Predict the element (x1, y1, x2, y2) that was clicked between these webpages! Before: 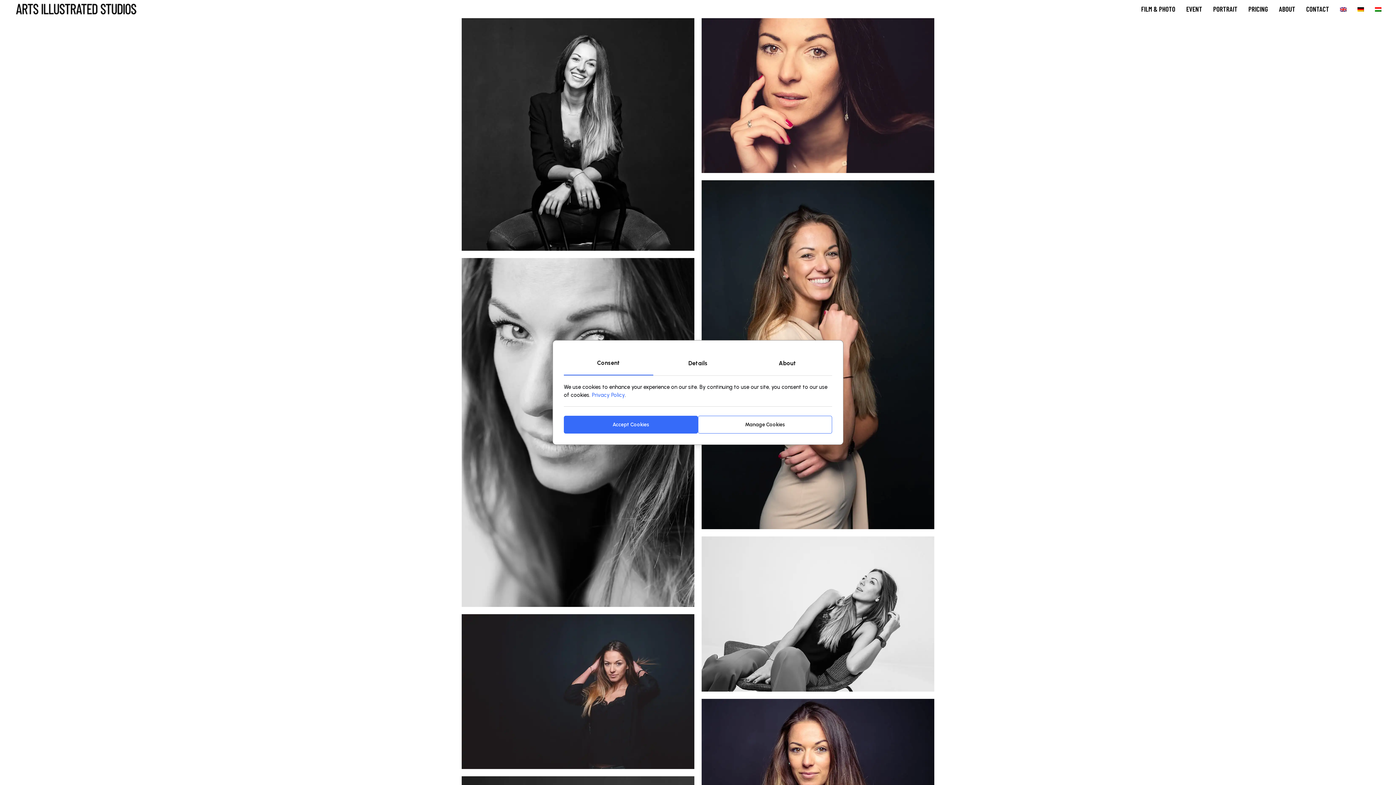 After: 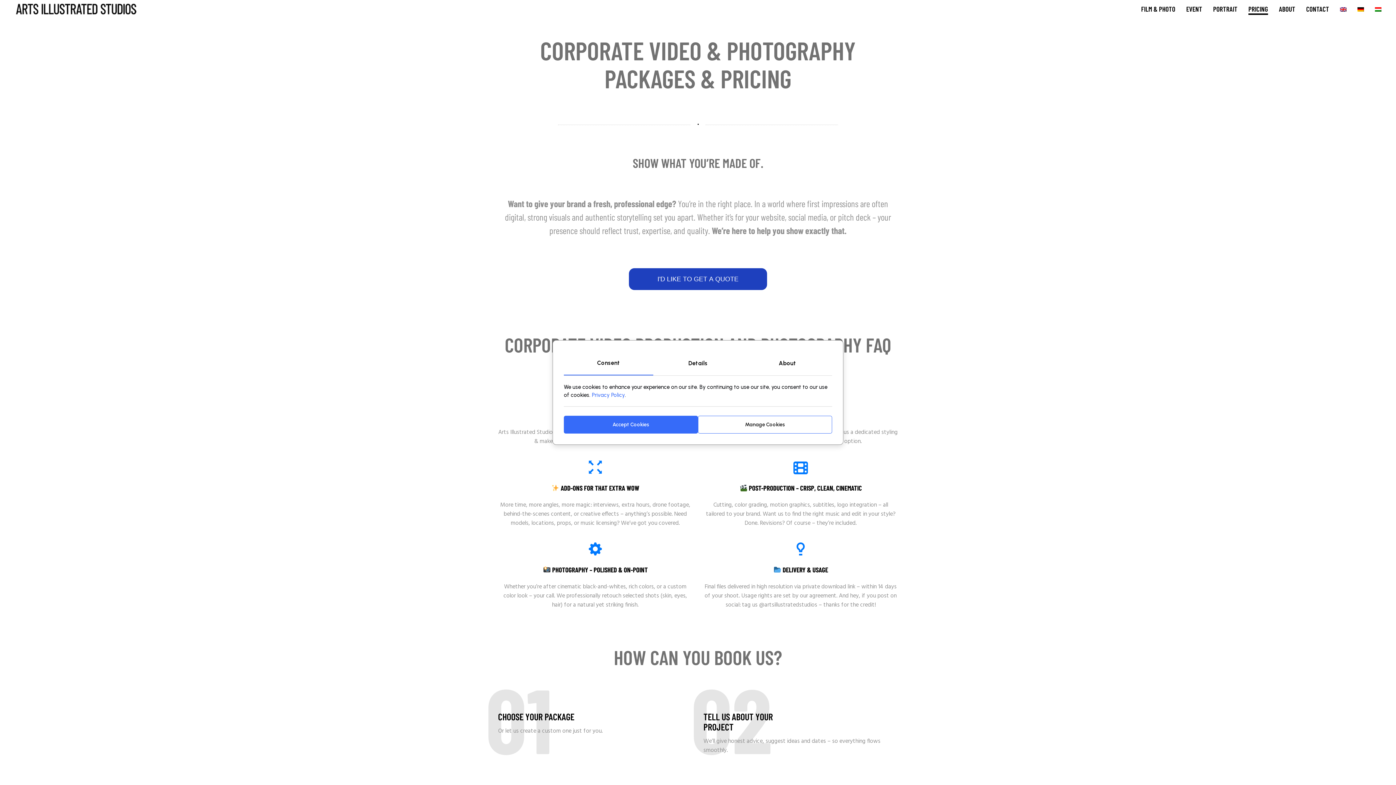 Action: bbox: (1248, 0, 1268, 18) label: PRICING